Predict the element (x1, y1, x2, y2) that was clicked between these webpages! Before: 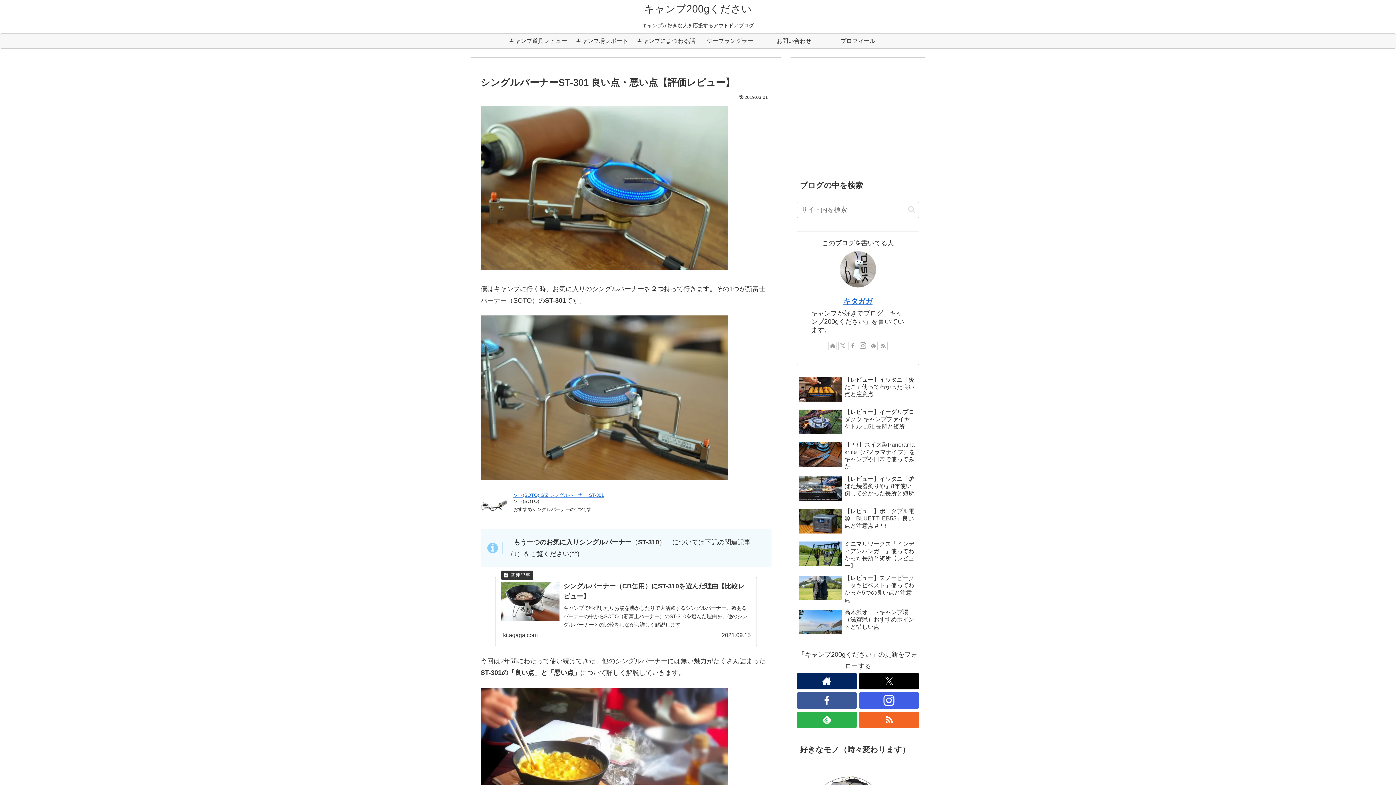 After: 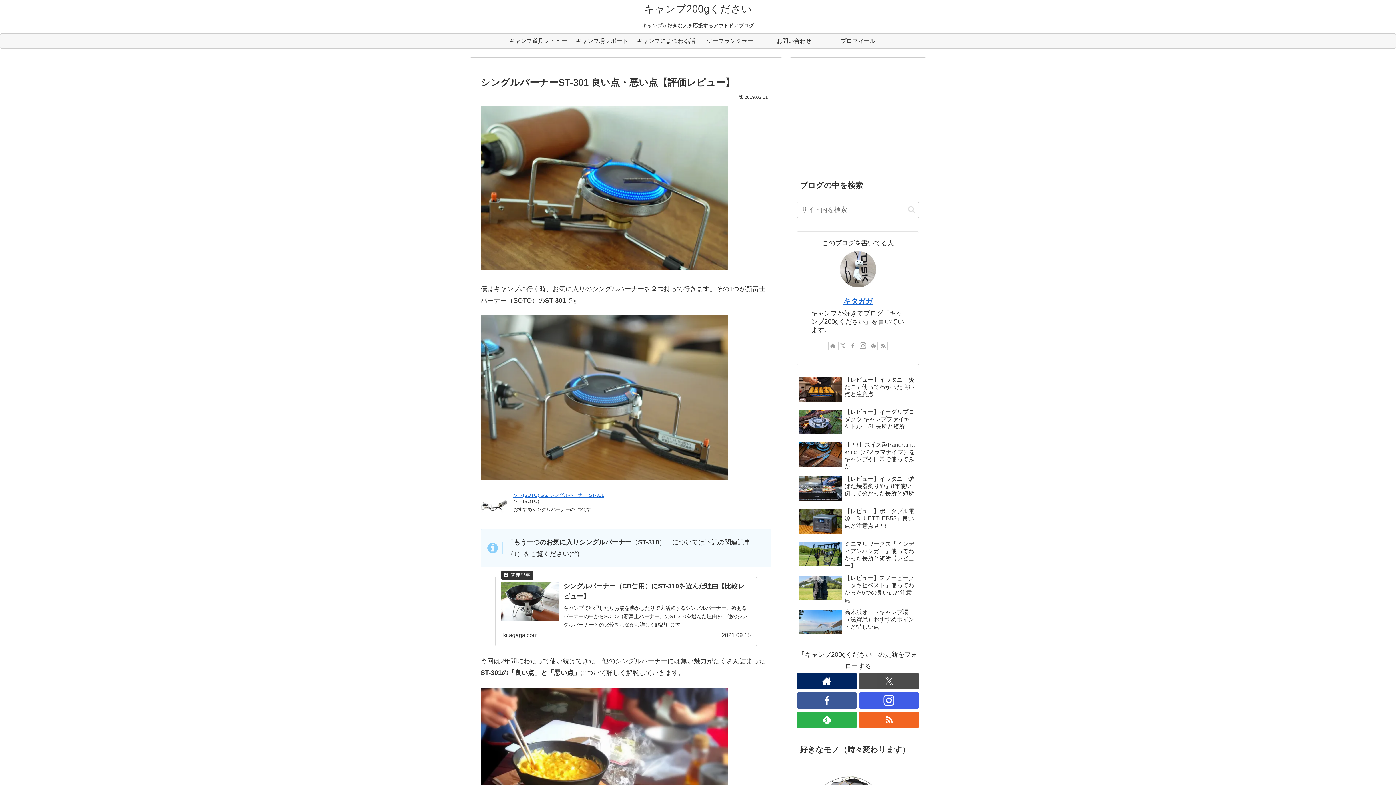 Action: label: Xをフォロー bbox: (859, 673, 919, 689)